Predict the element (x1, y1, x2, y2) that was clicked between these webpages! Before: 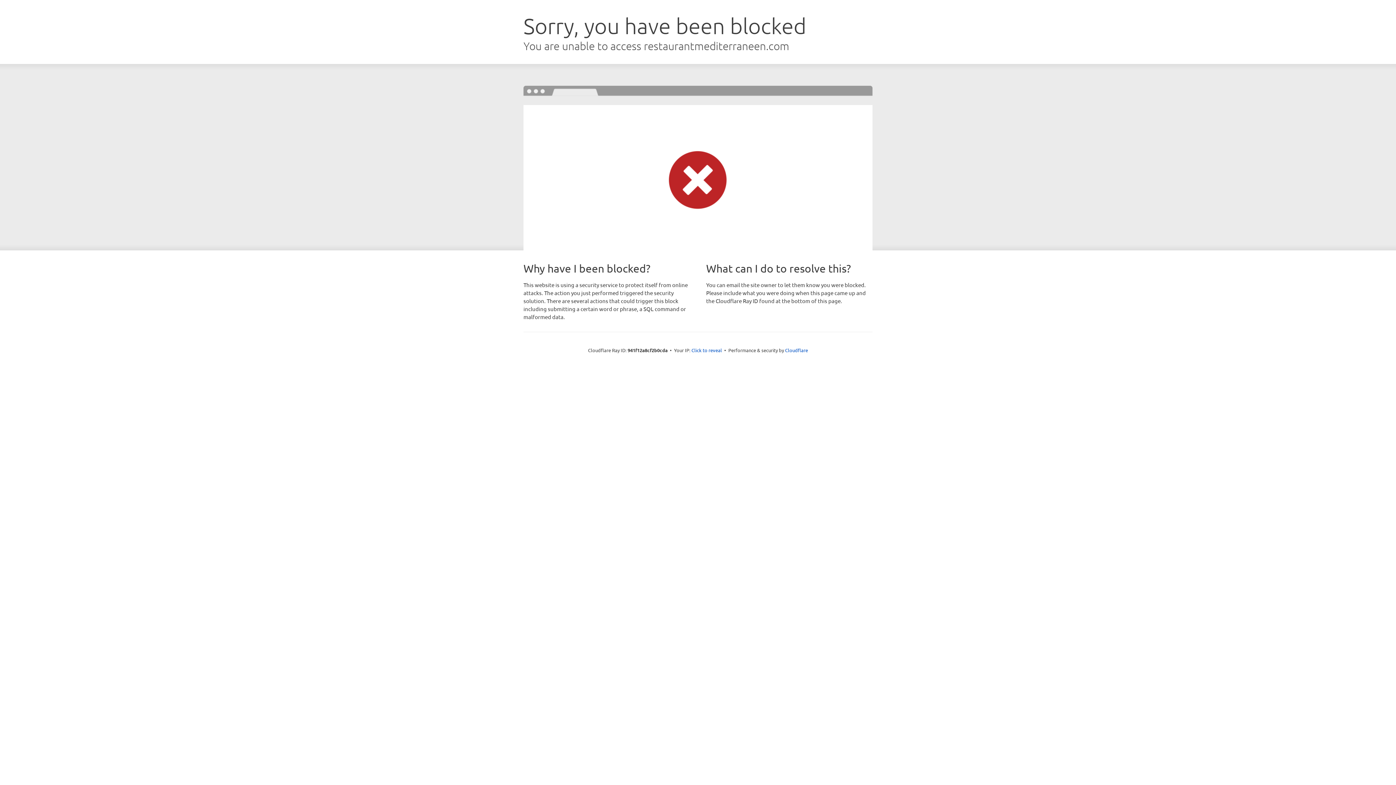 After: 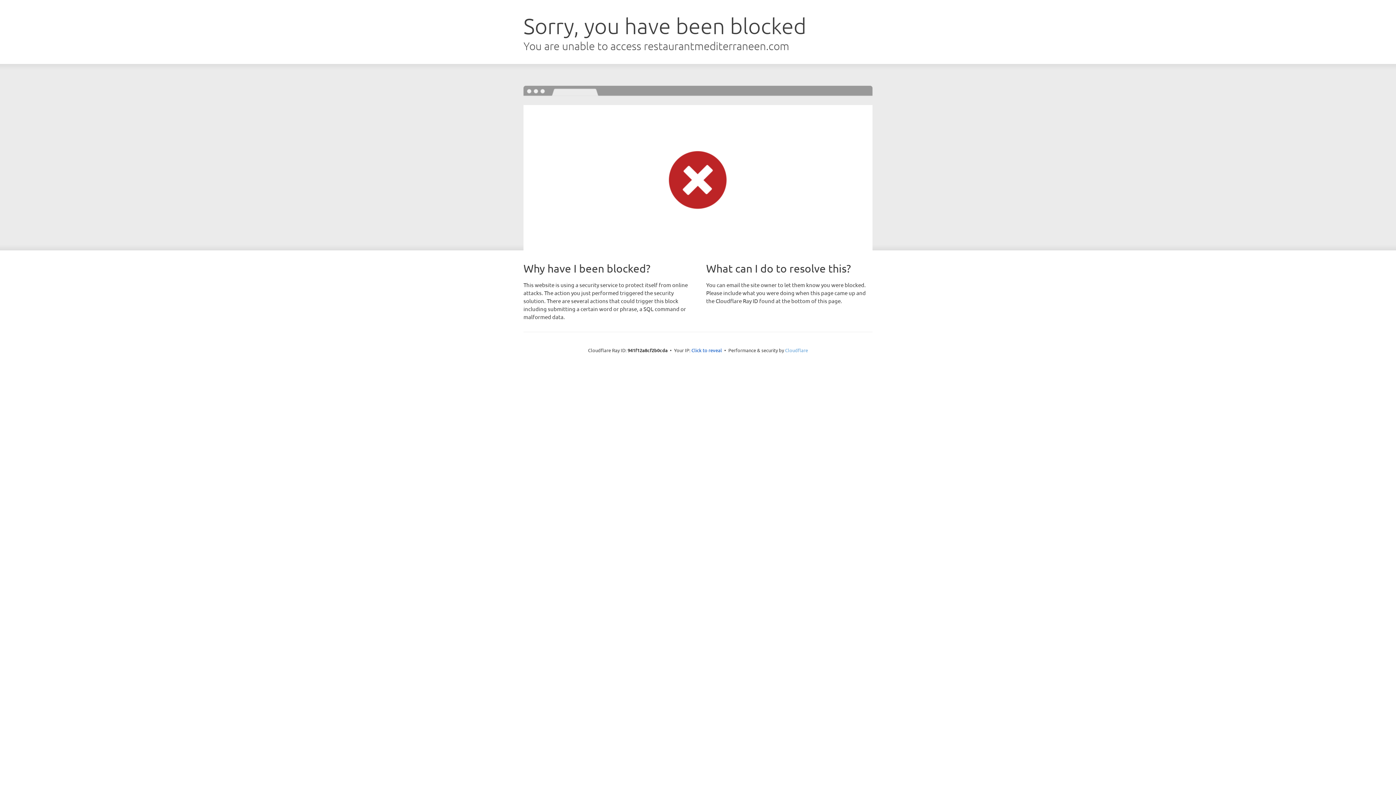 Action: label: Cloudflare bbox: (785, 347, 808, 353)